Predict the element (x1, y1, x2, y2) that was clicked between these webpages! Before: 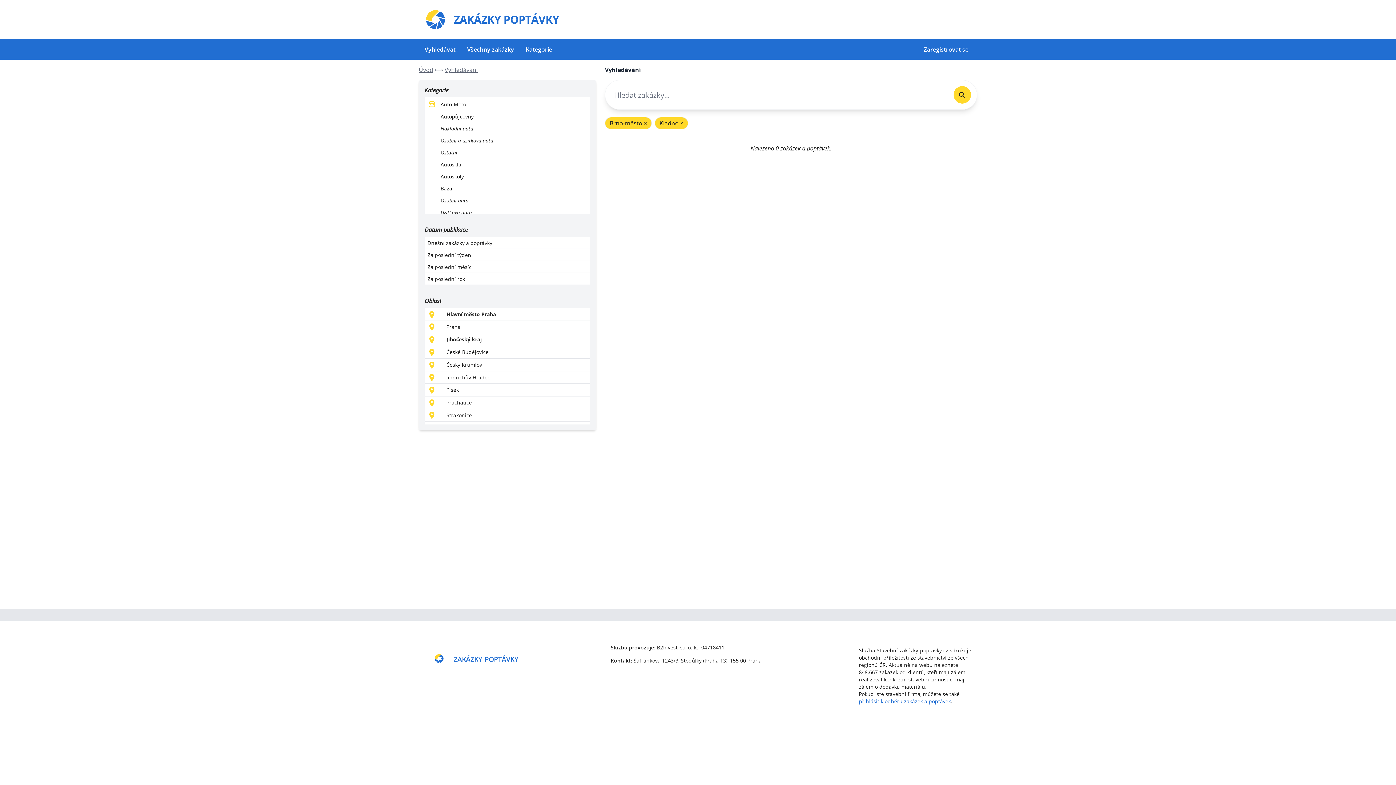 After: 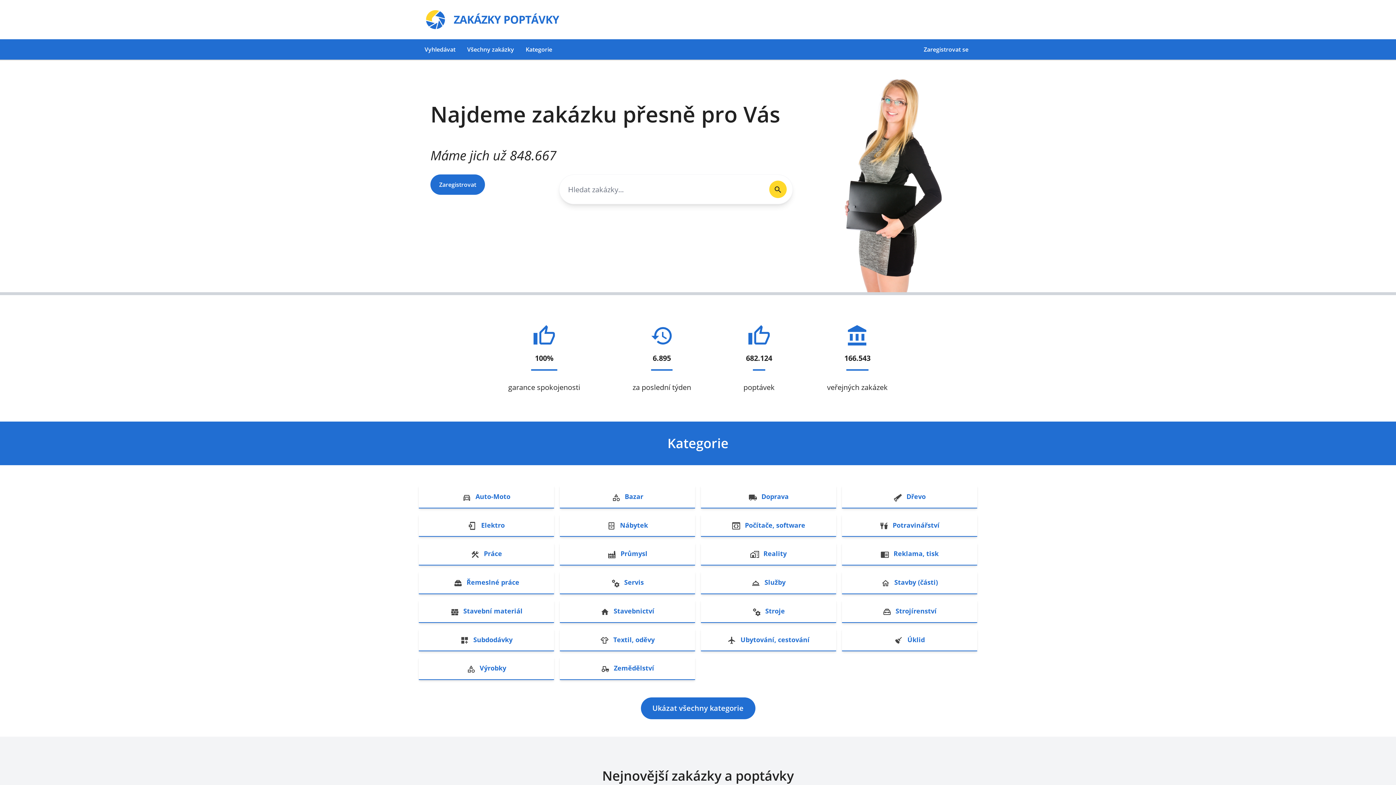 Action: bbox: (433, 650, 590, 667) label: ZAKÁZKY POPTÁVKY